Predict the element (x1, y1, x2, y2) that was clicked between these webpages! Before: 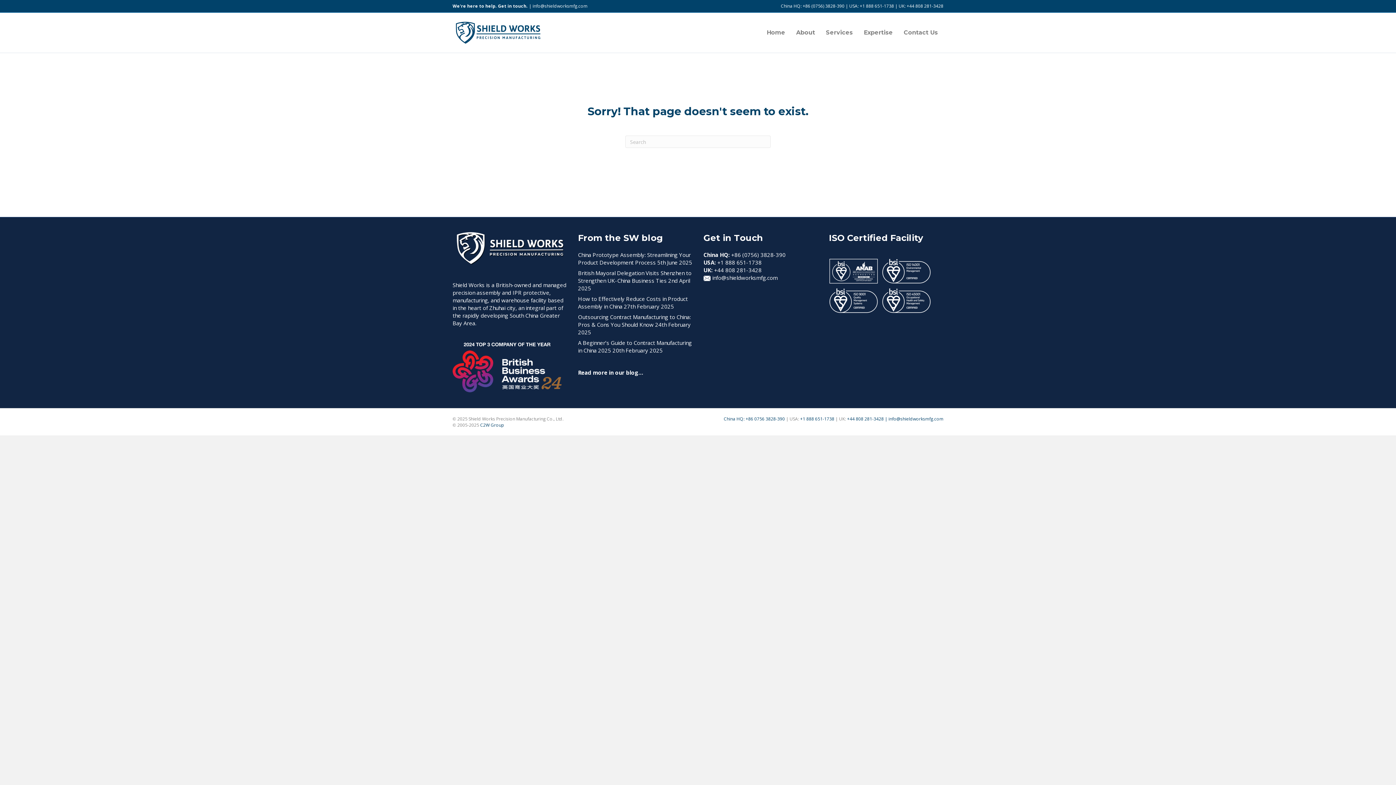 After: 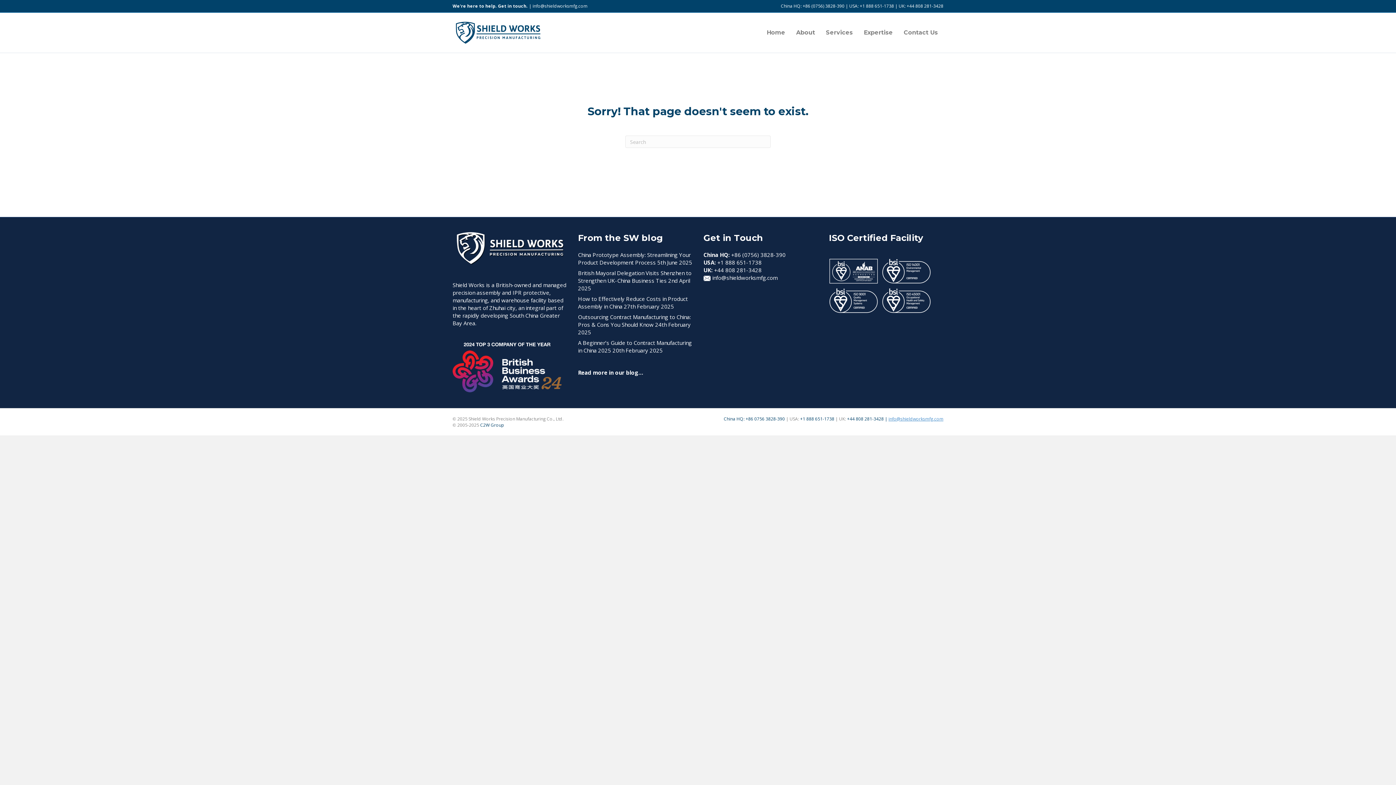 Action: label: info@shieldworksmfg.com bbox: (888, 416, 943, 422)